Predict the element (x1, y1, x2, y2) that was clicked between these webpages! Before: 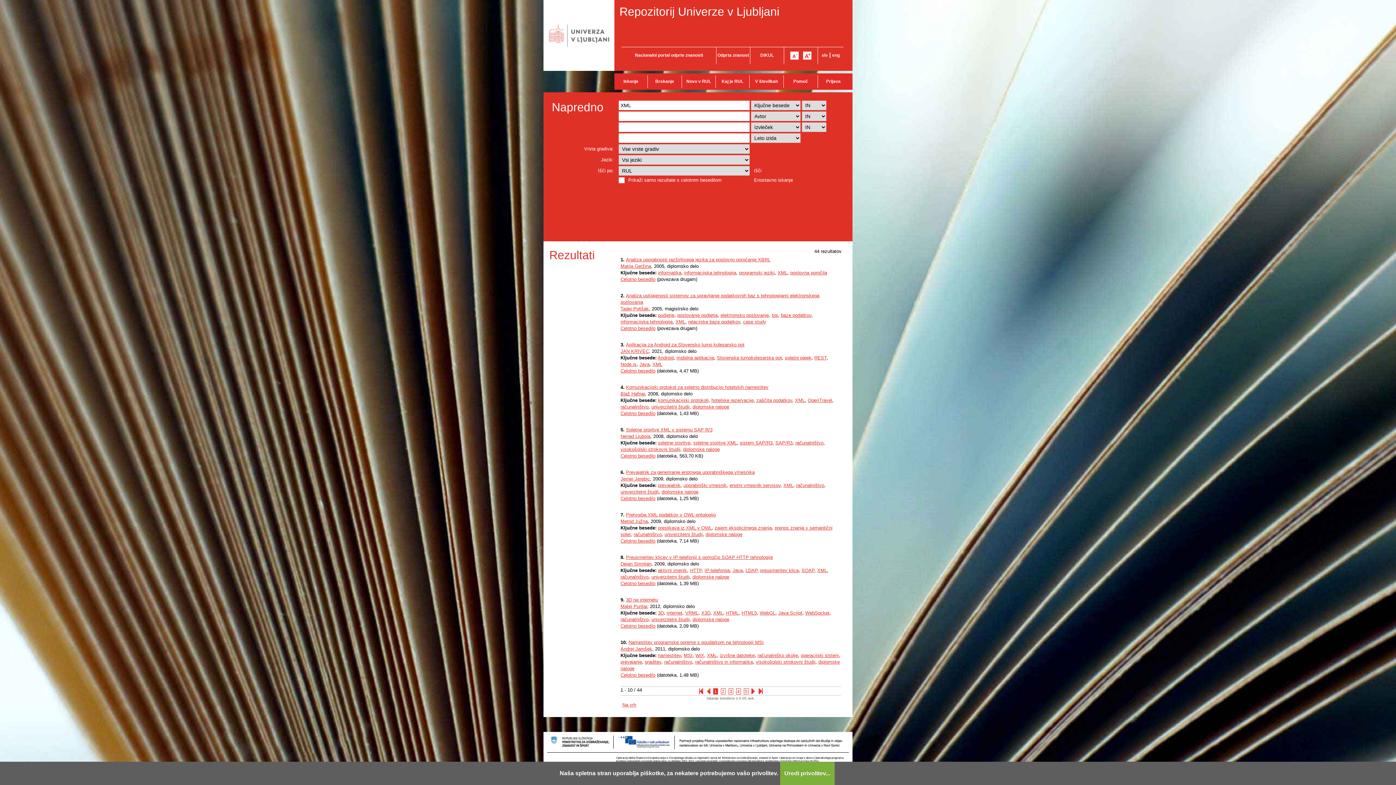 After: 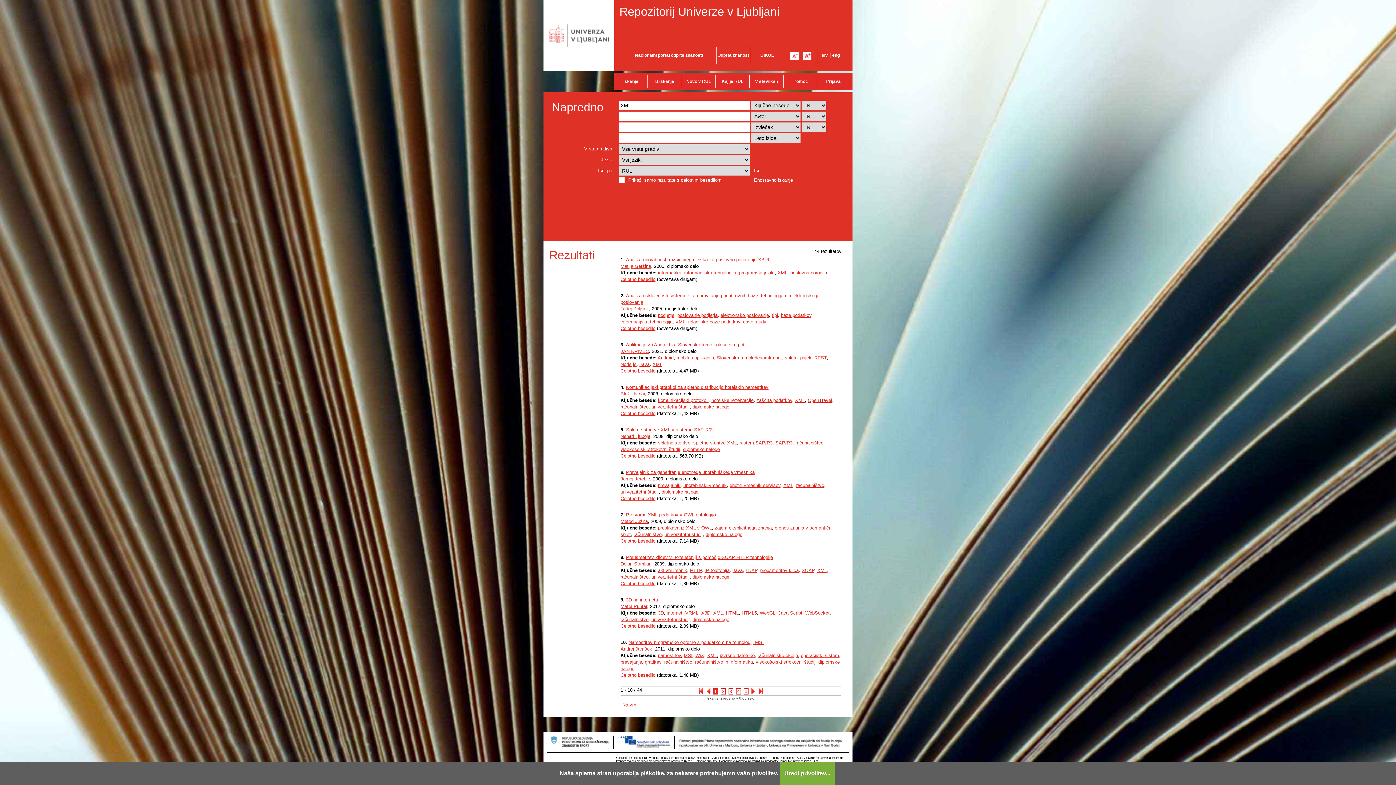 Action: bbox: (620, 623, 655, 629) label: Celotno besedilo